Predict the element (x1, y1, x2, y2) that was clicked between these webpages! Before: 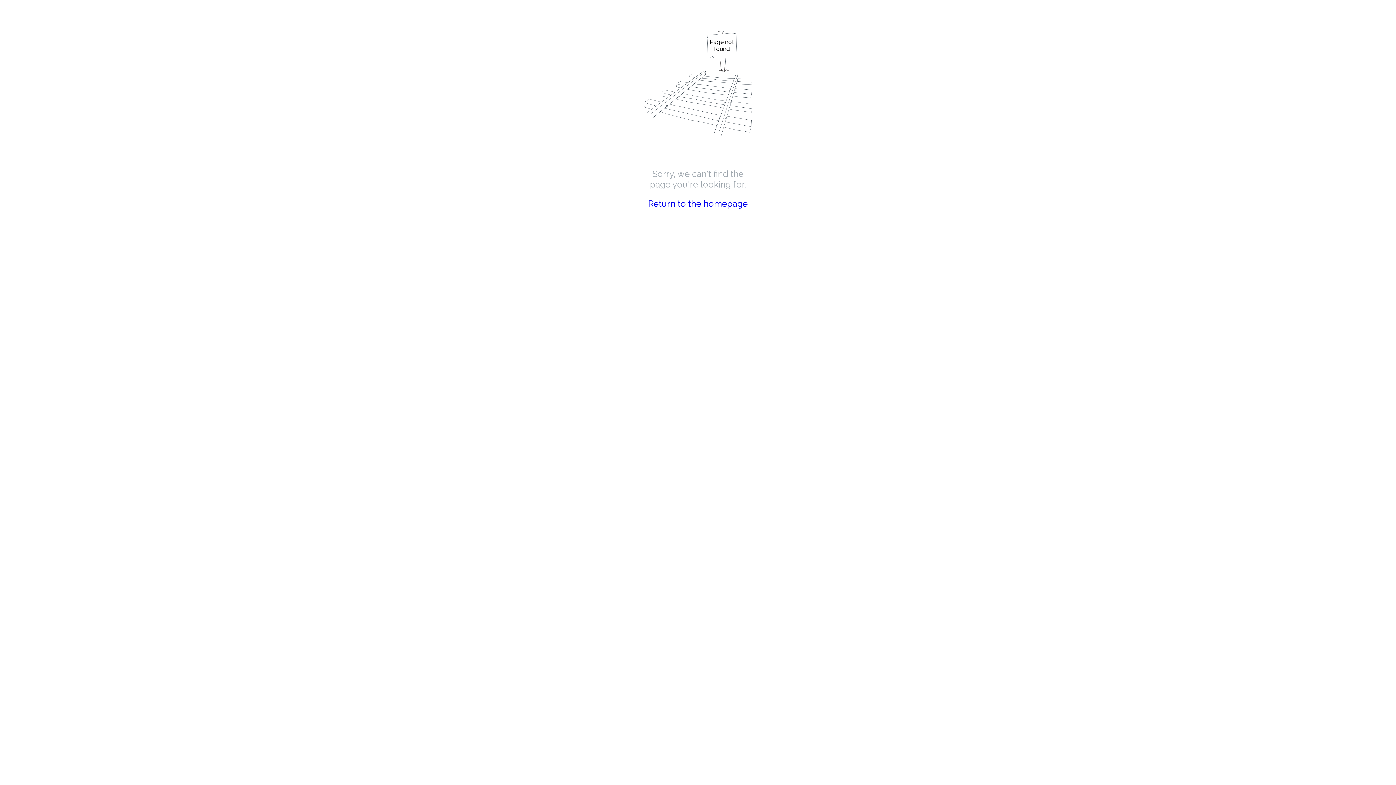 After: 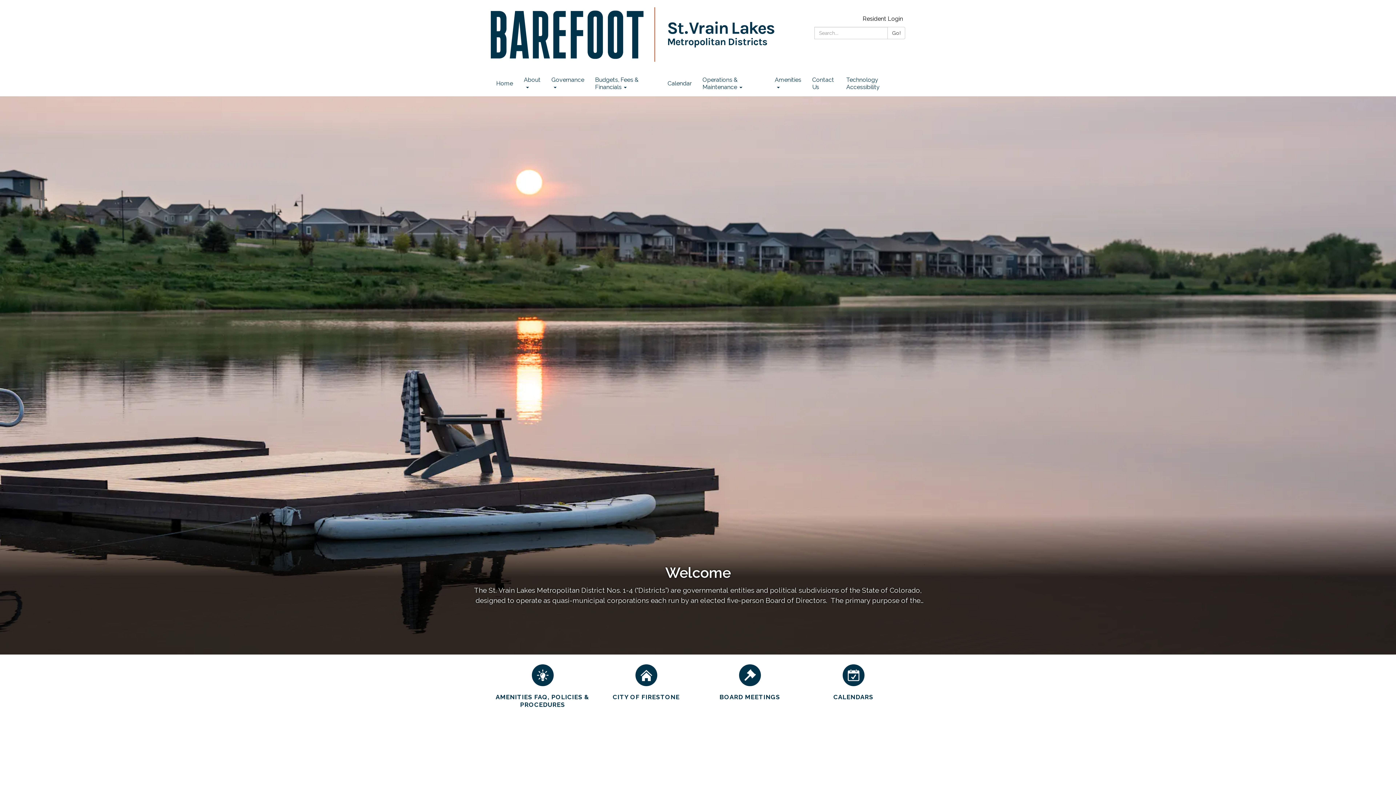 Action: bbox: (648, 198, 748, 209) label: Return to the homepage